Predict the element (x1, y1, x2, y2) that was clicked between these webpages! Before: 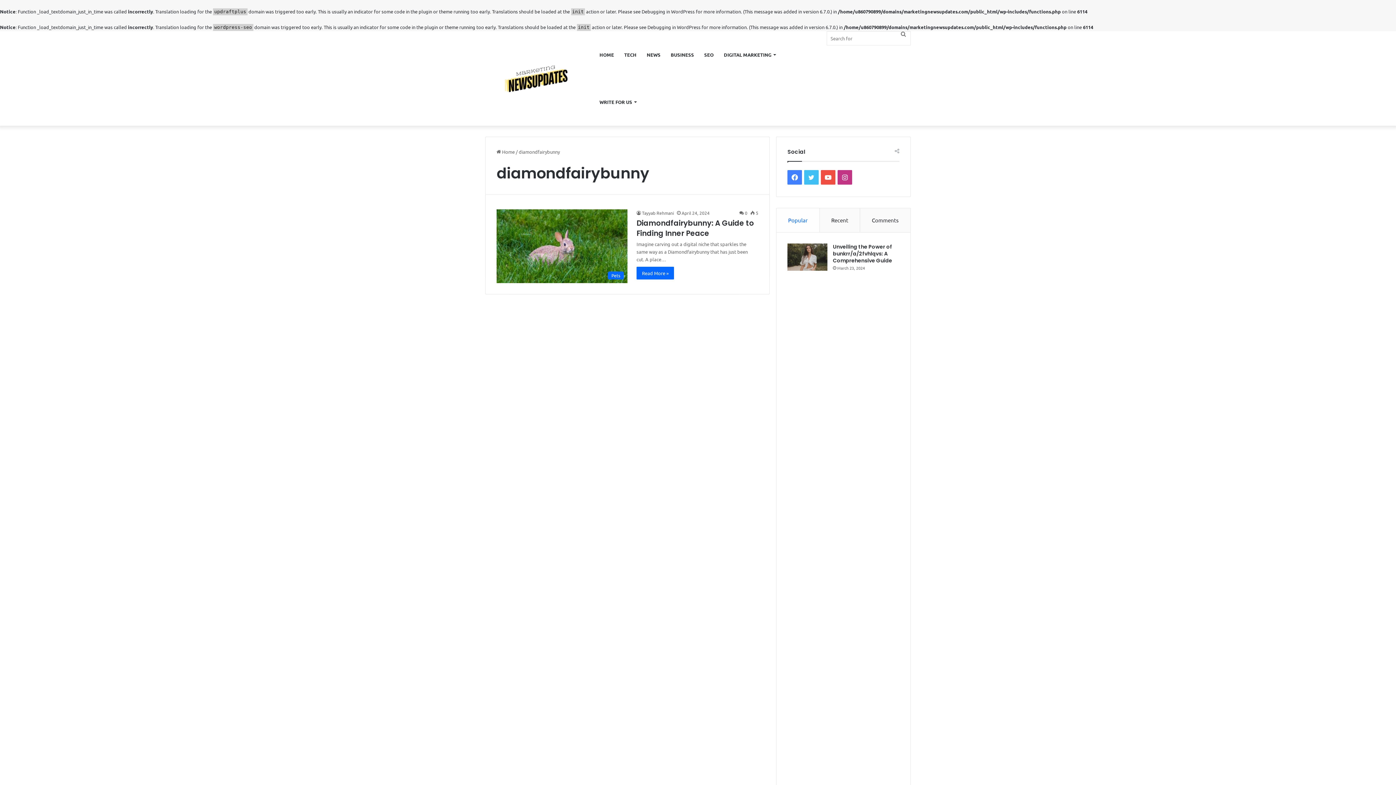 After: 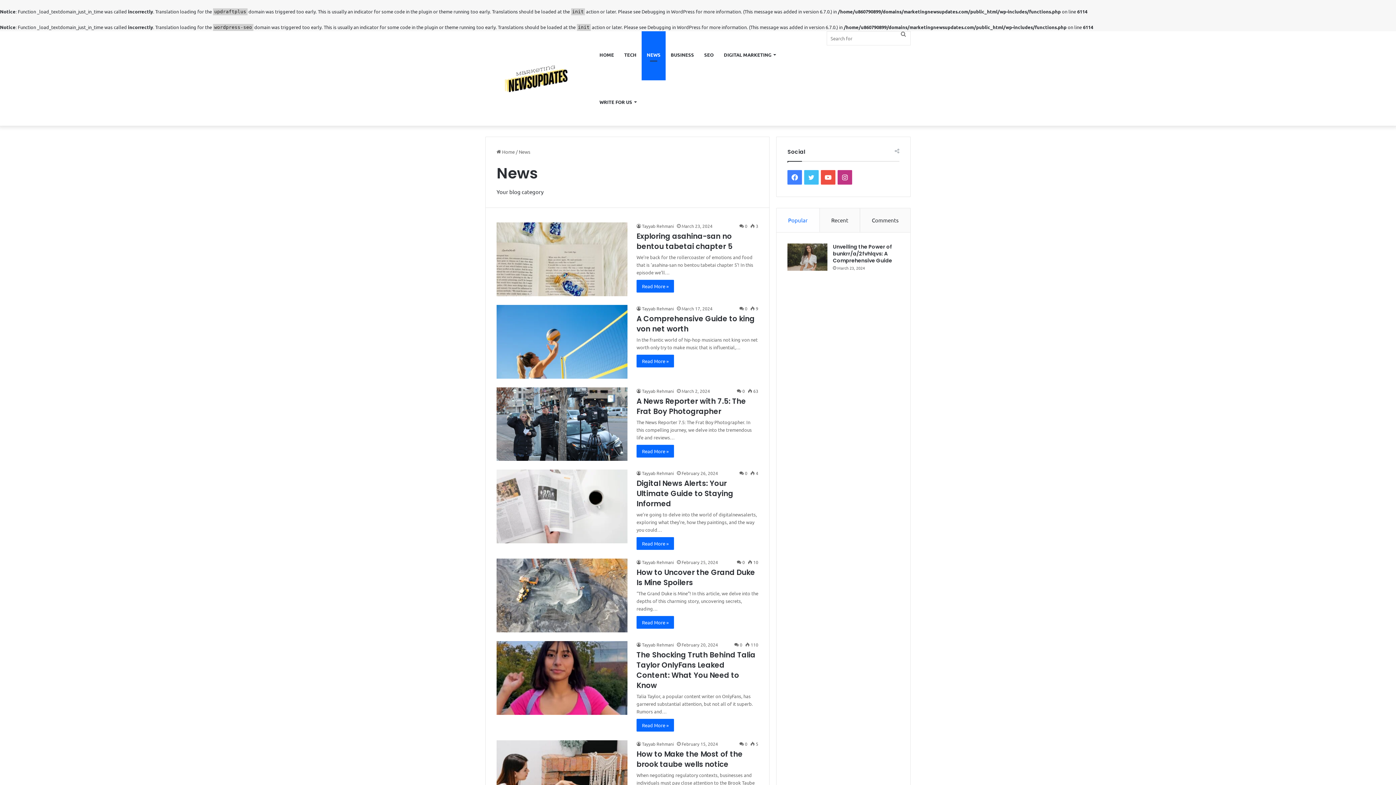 Action: bbox: (641, 31, 665, 78) label: NEWS